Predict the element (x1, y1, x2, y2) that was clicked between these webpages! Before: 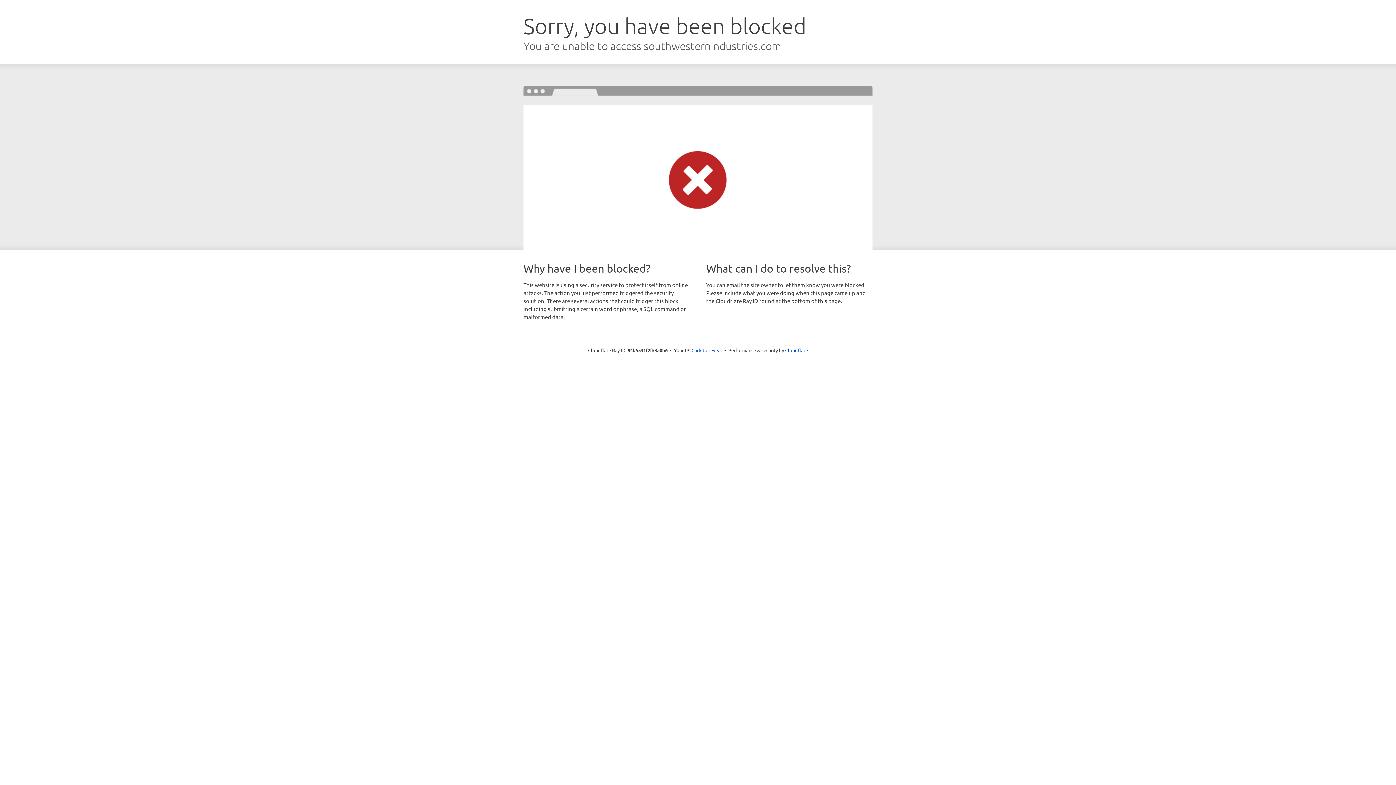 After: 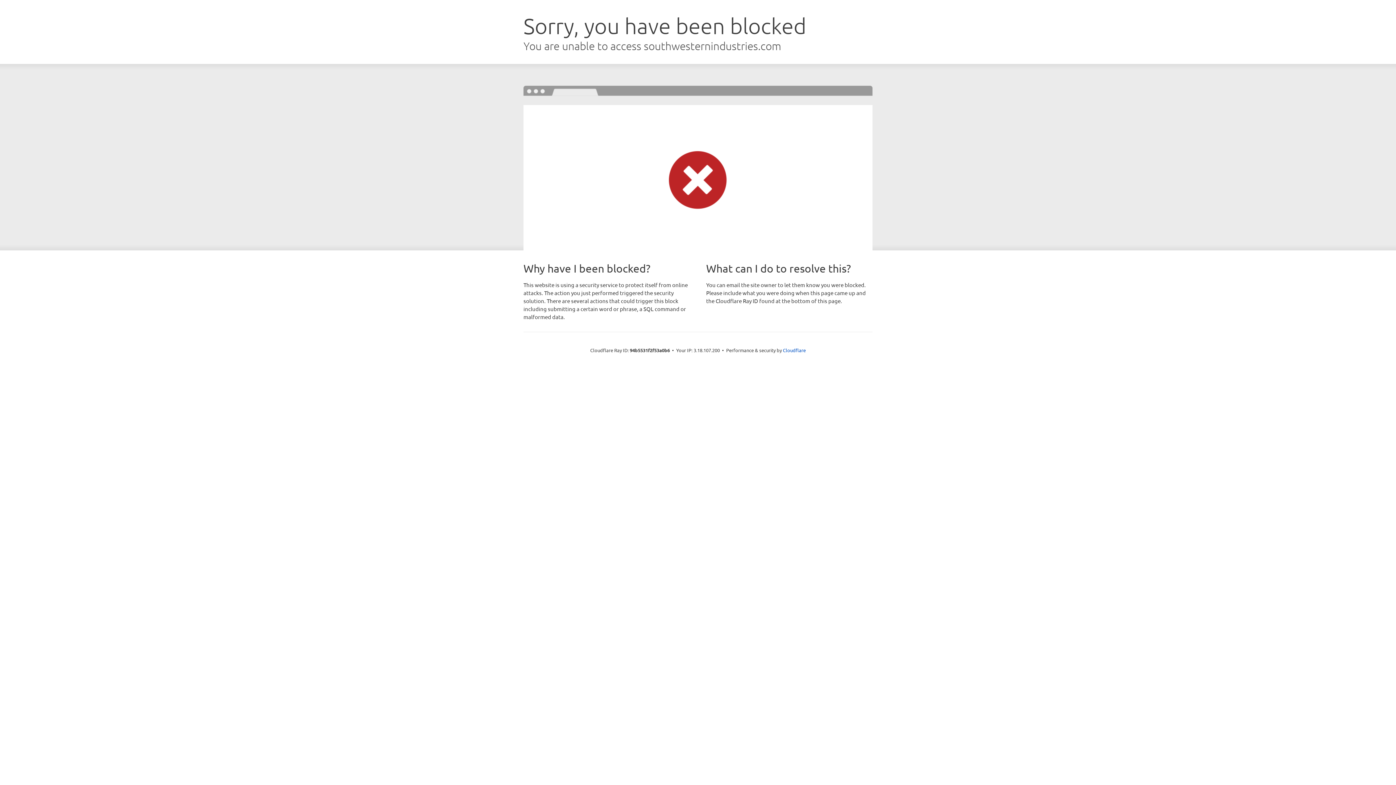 Action: bbox: (691, 346, 722, 353) label: Click to reveal